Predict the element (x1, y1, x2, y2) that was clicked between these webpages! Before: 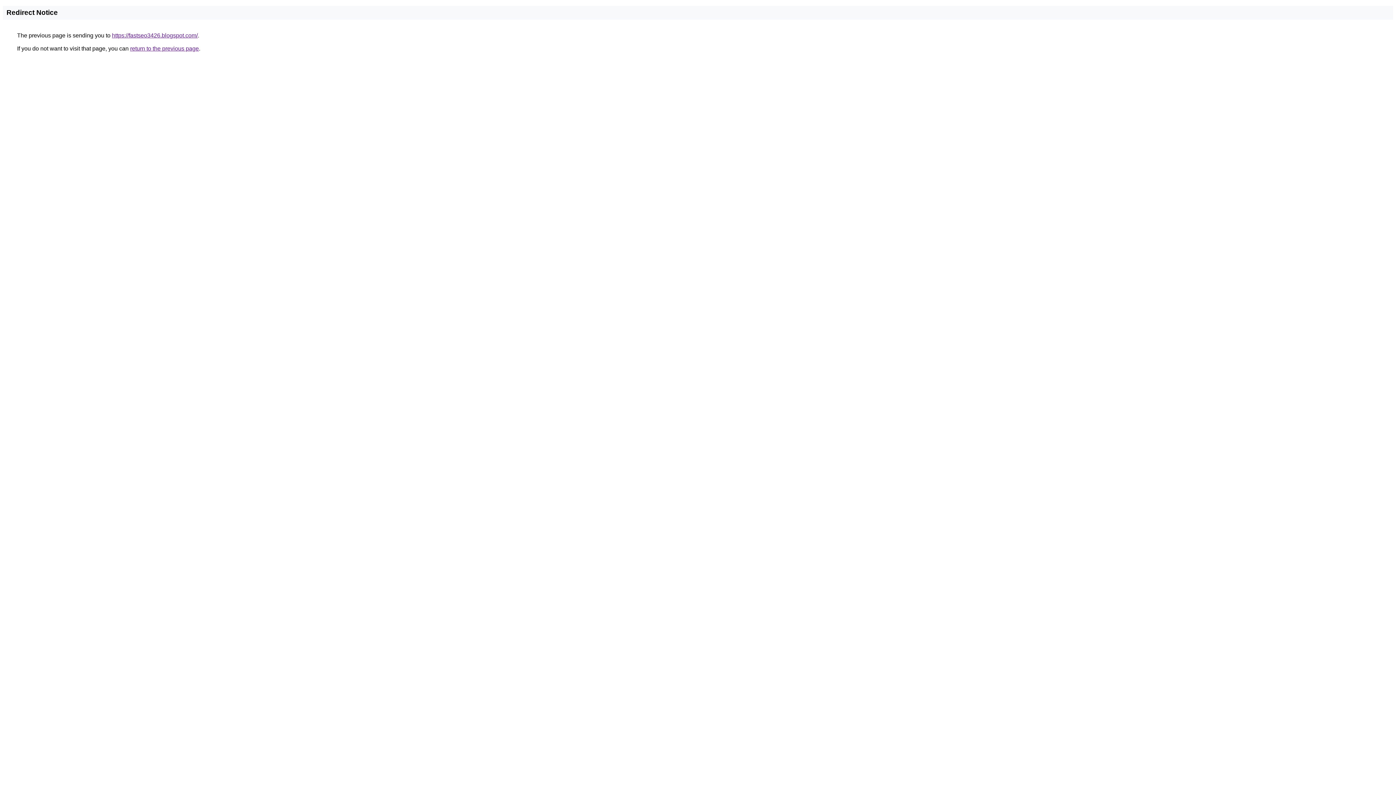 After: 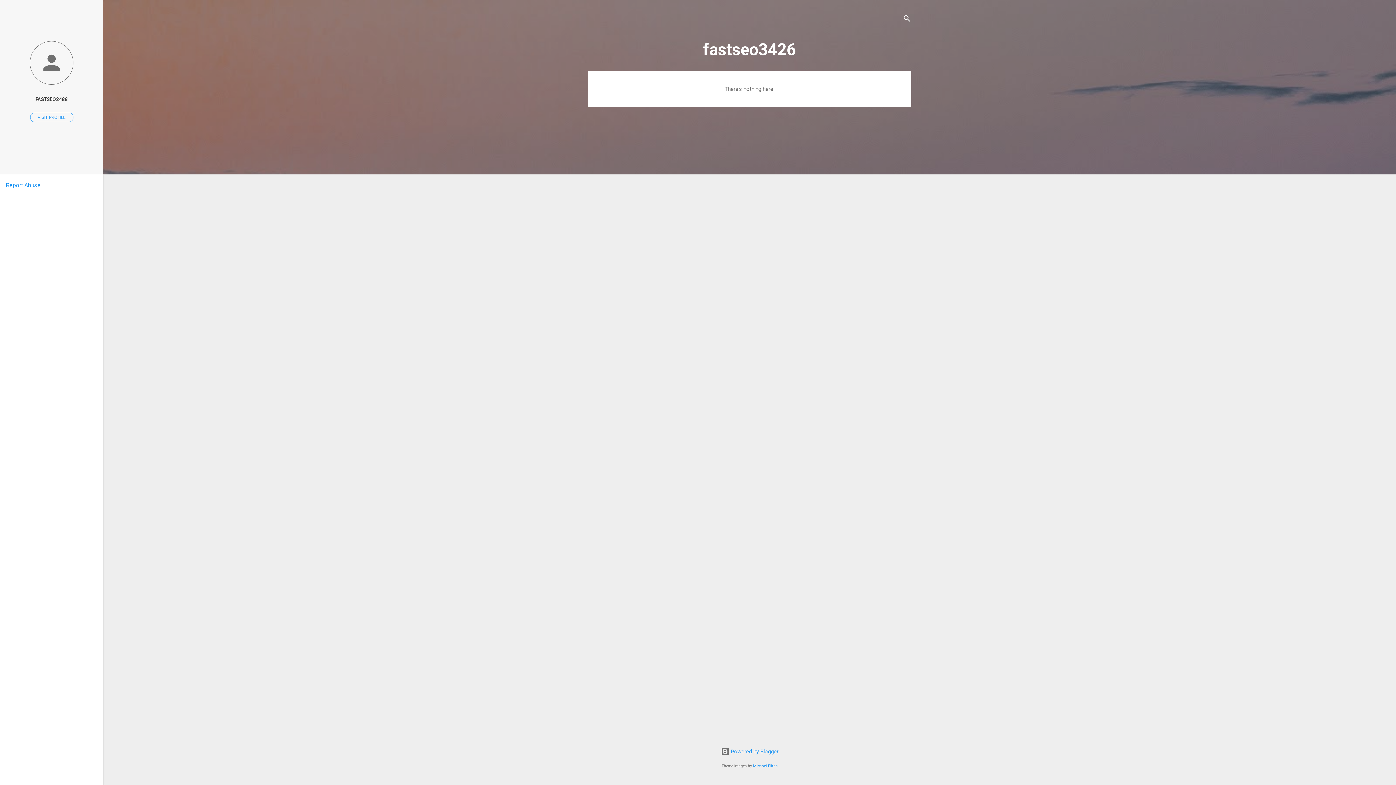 Action: label: https://fastseo3426.blogspot.com/ bbox: (112, 32, 197, 38)